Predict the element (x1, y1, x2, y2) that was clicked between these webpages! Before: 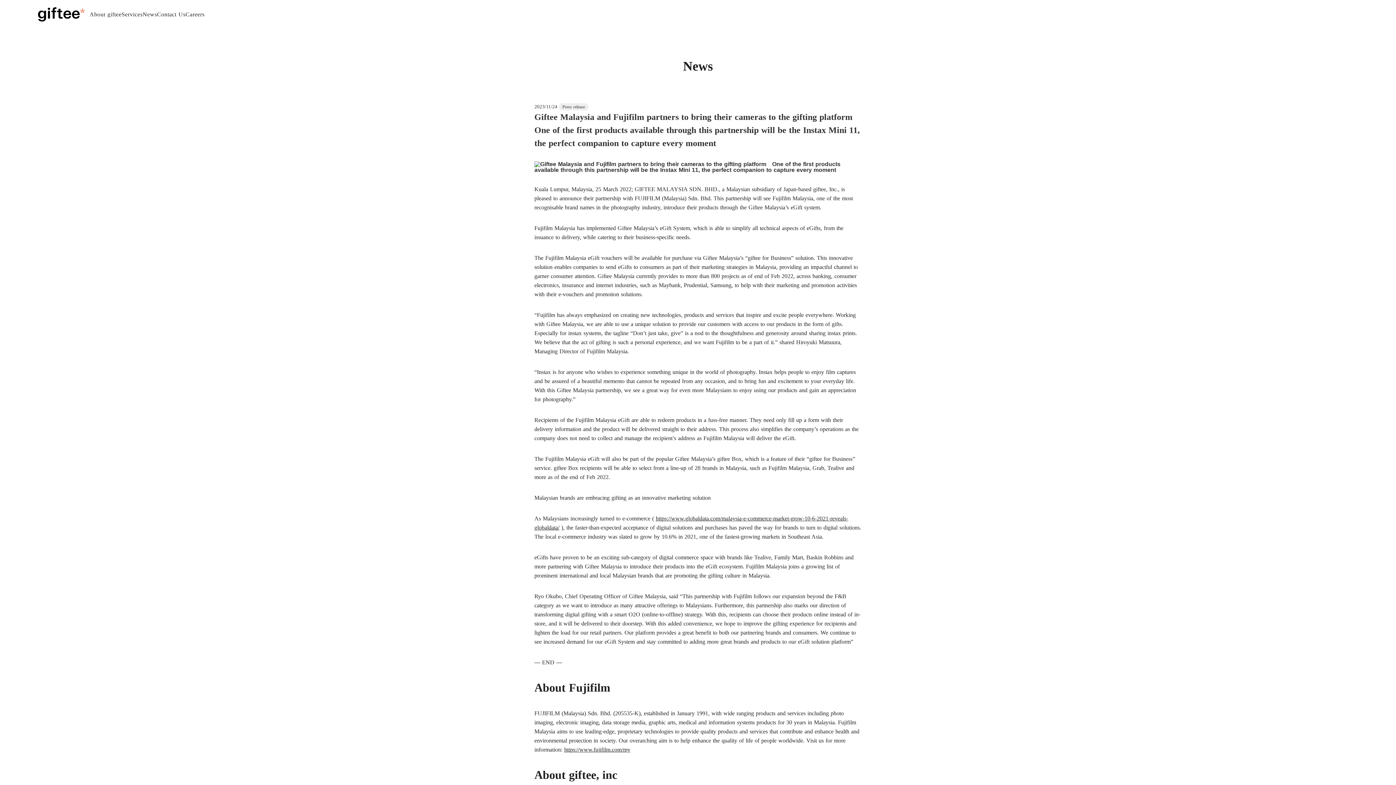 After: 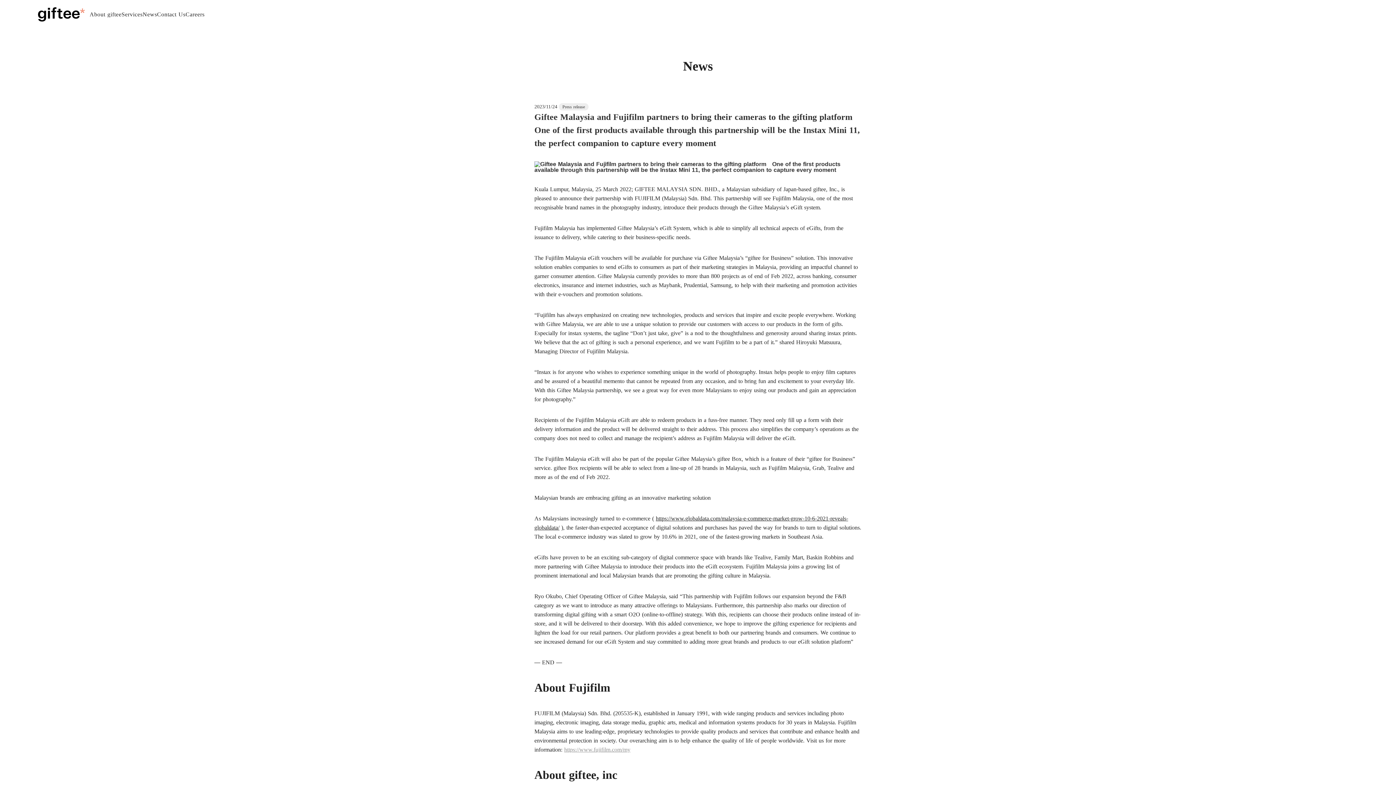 Action: bbox: (564, 746, 630, 753) label: https://www.fujifilm.com/my